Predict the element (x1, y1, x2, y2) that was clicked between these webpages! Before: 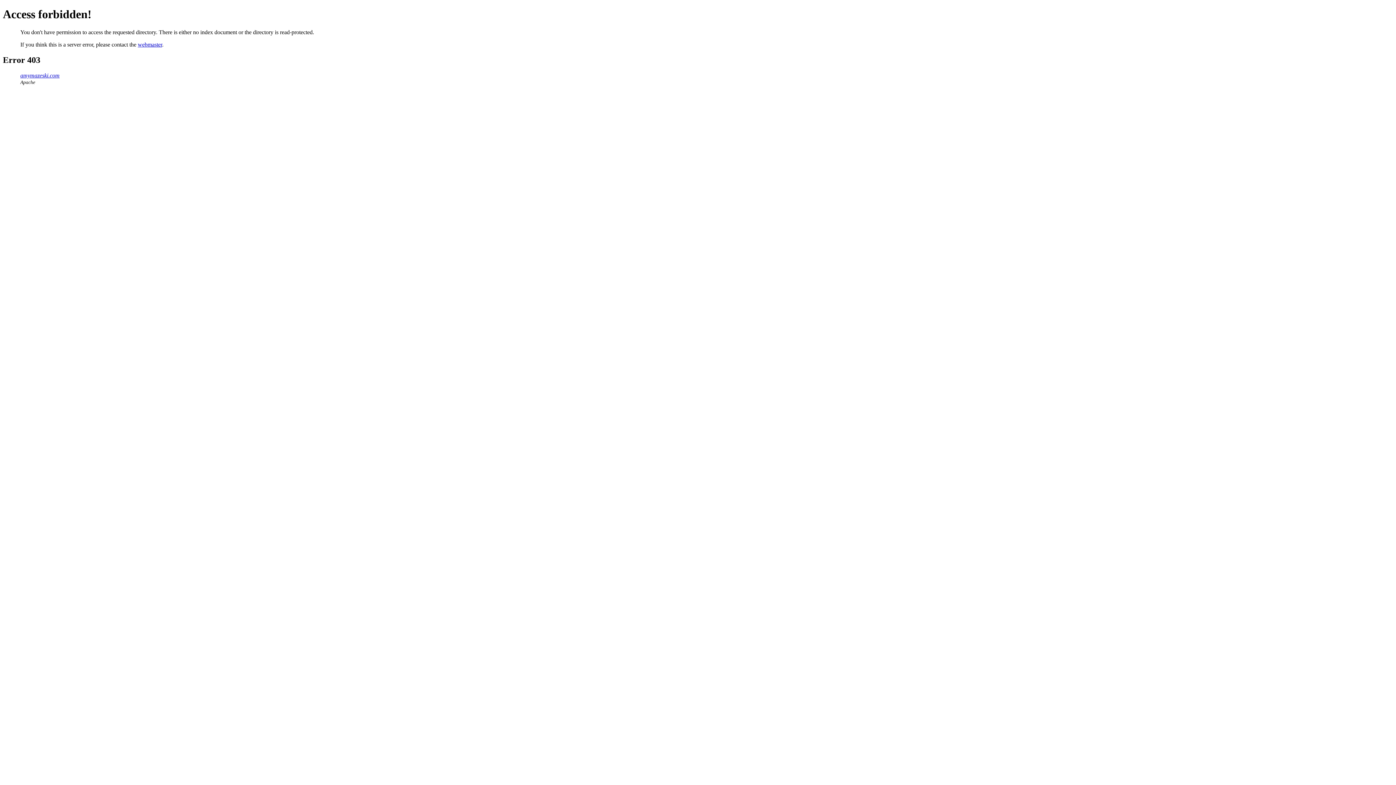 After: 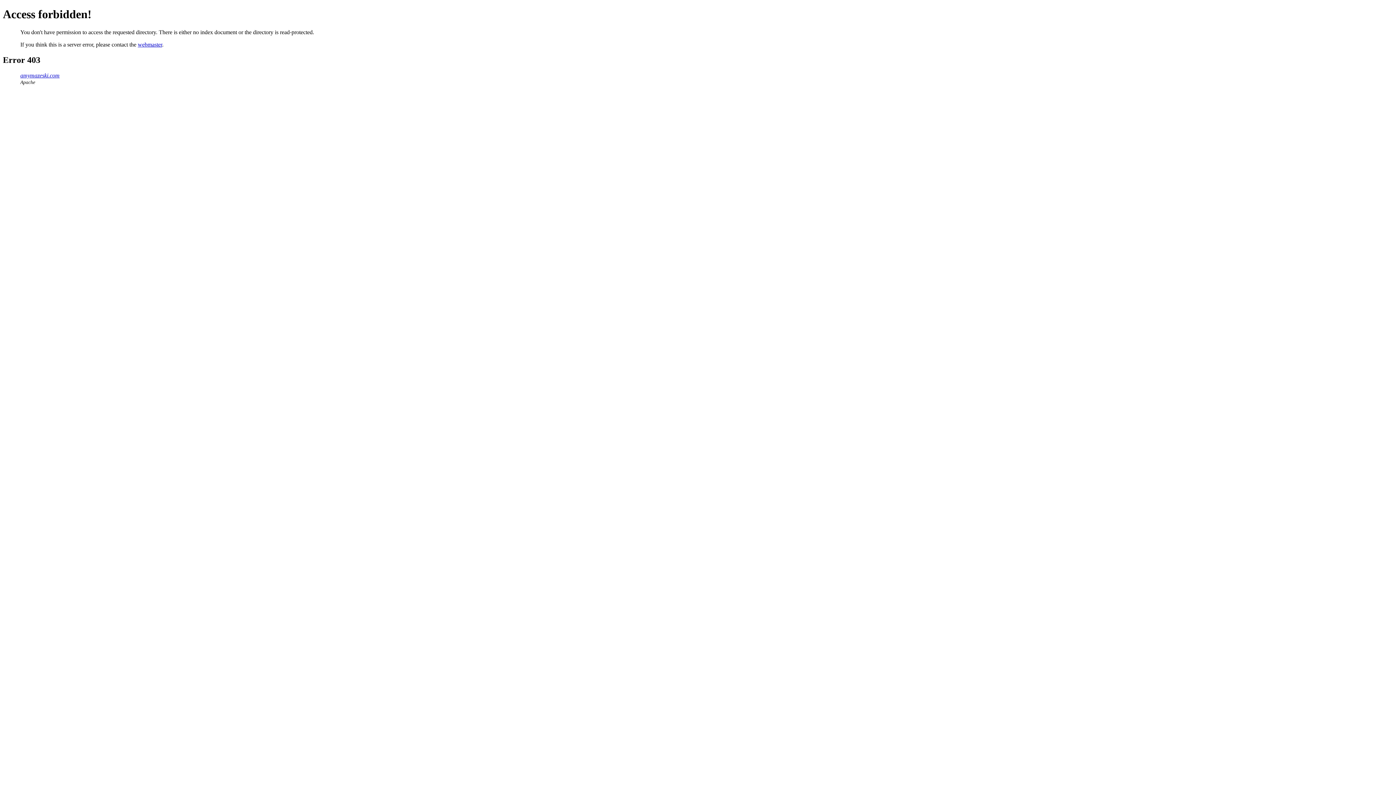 Action: bbox: (137, 41, 162, 47) label: webmaster